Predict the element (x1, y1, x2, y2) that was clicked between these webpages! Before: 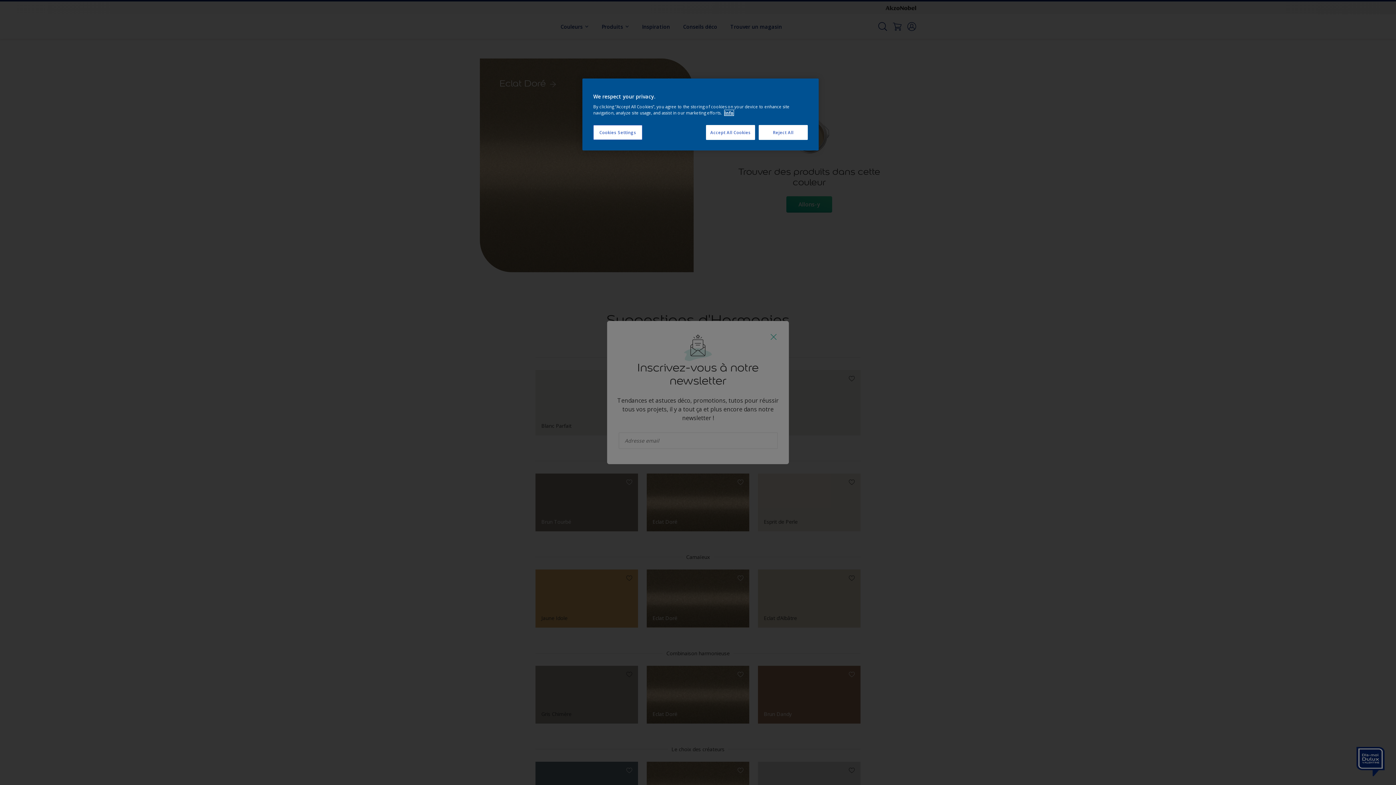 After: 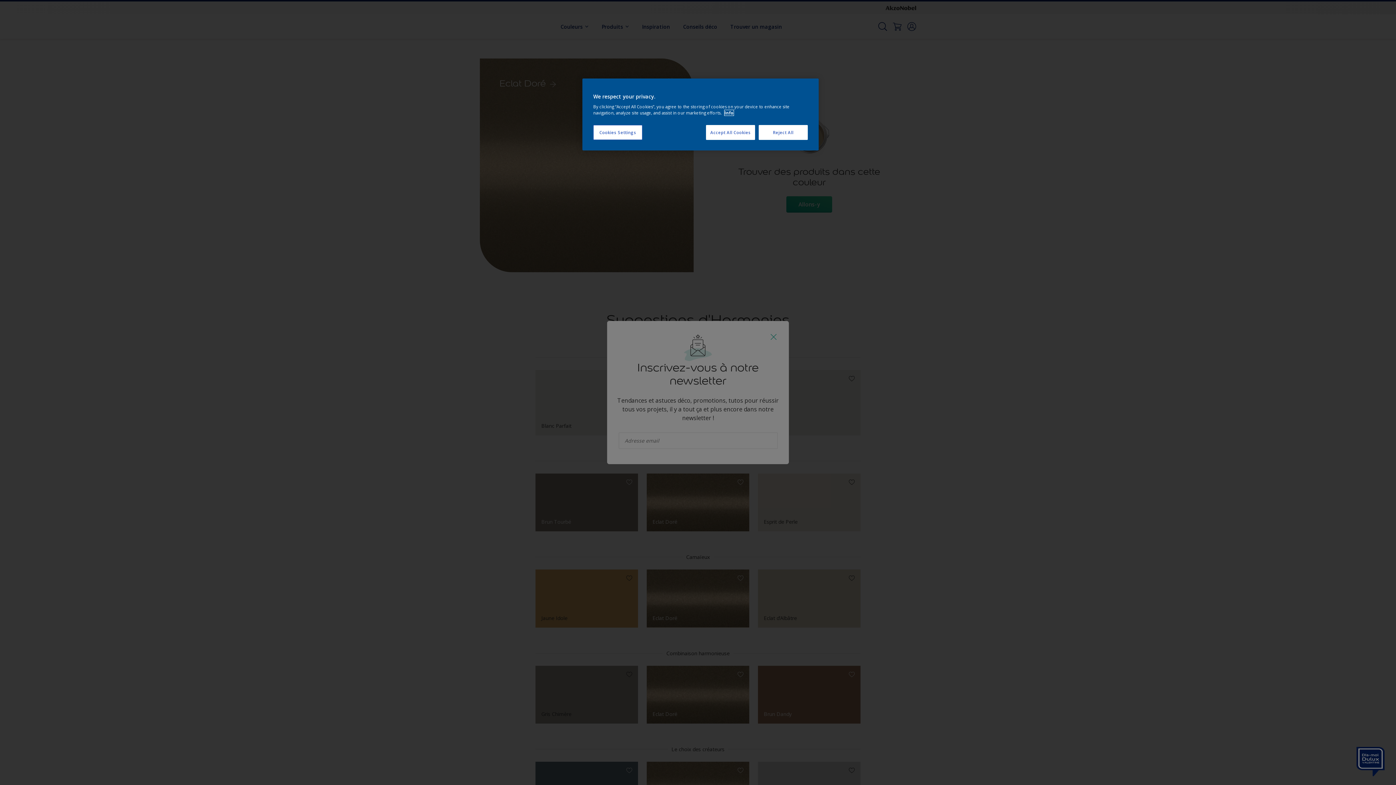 Action: bbox: (724, 110, 733, 115) label: More information about your privacy, opens in a new tab